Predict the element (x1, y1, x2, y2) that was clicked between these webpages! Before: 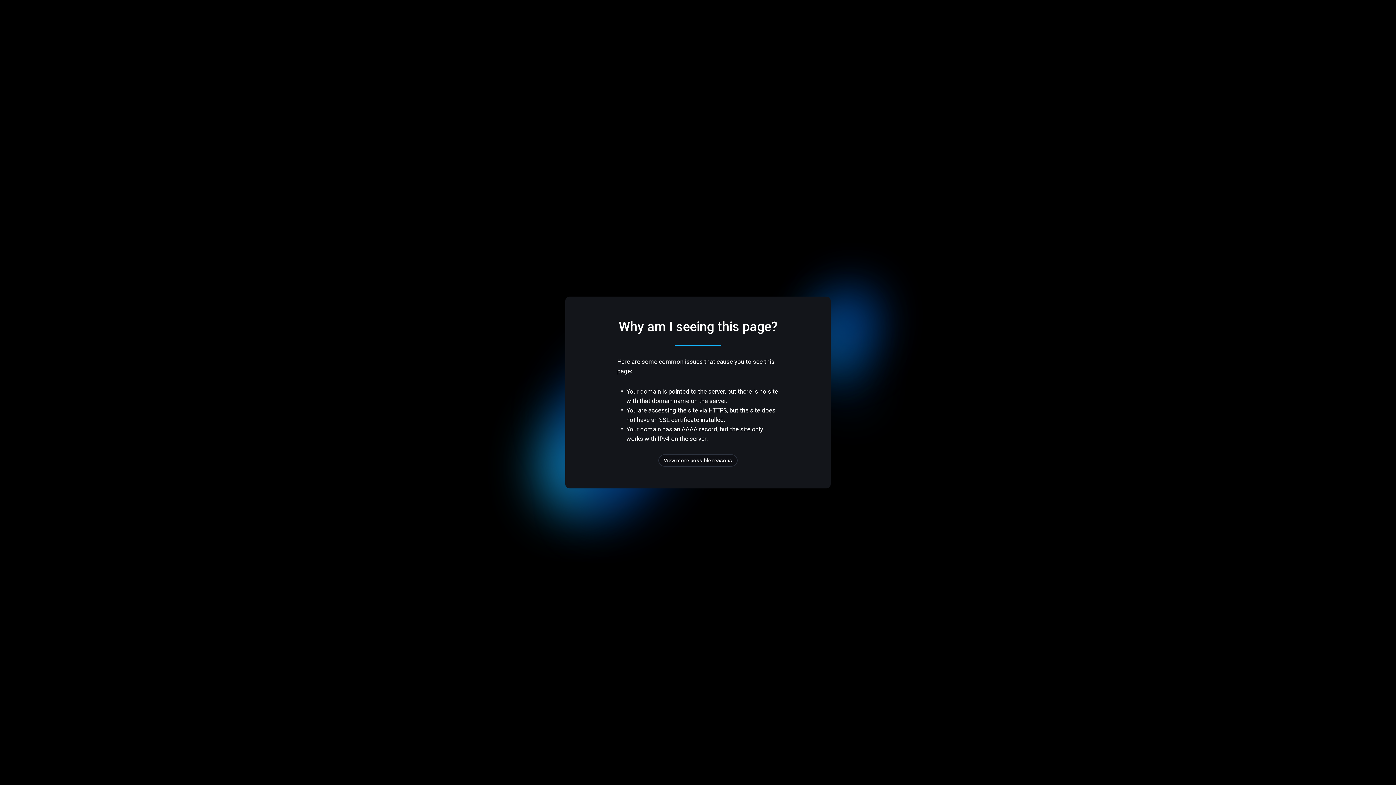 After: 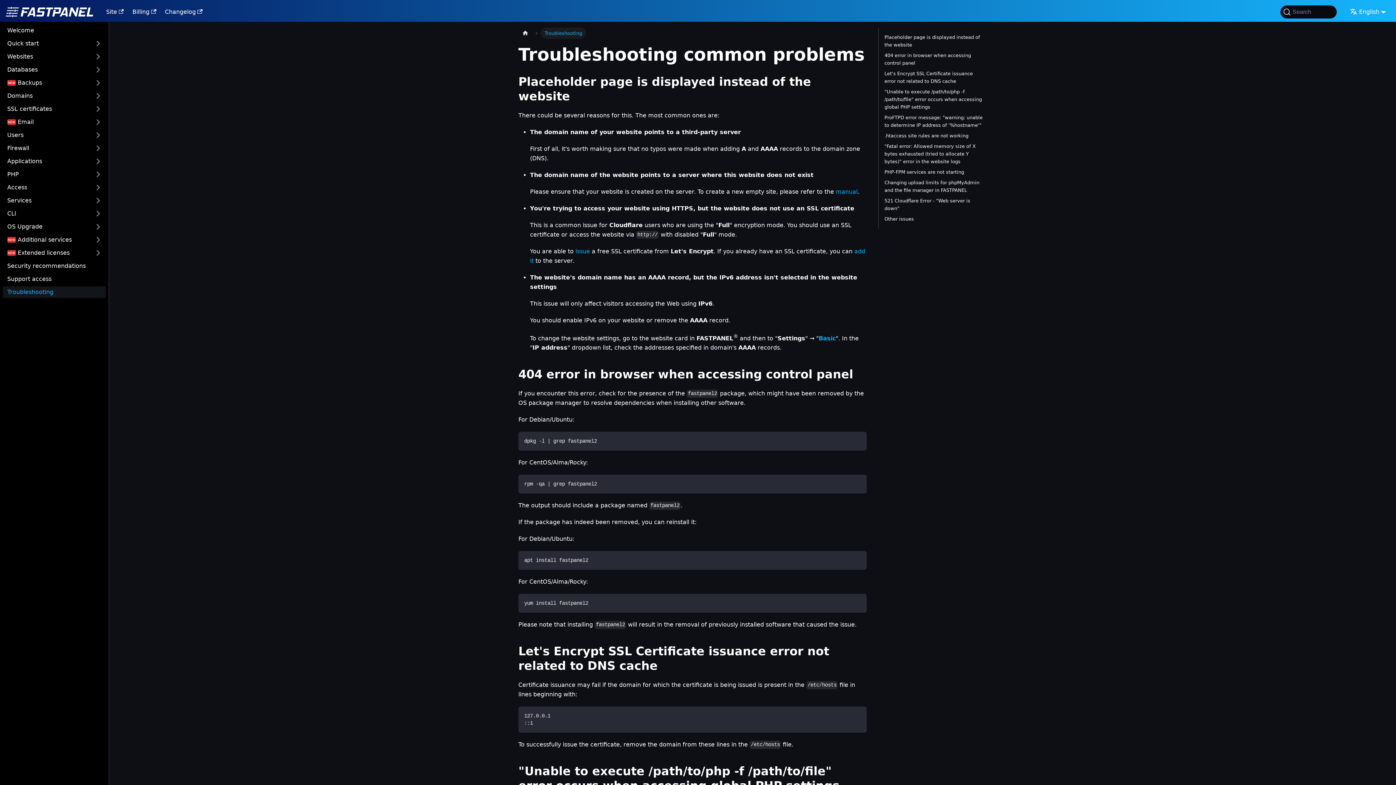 Action: label: View more possible reasons bbox: (658, 454, 737, 466)